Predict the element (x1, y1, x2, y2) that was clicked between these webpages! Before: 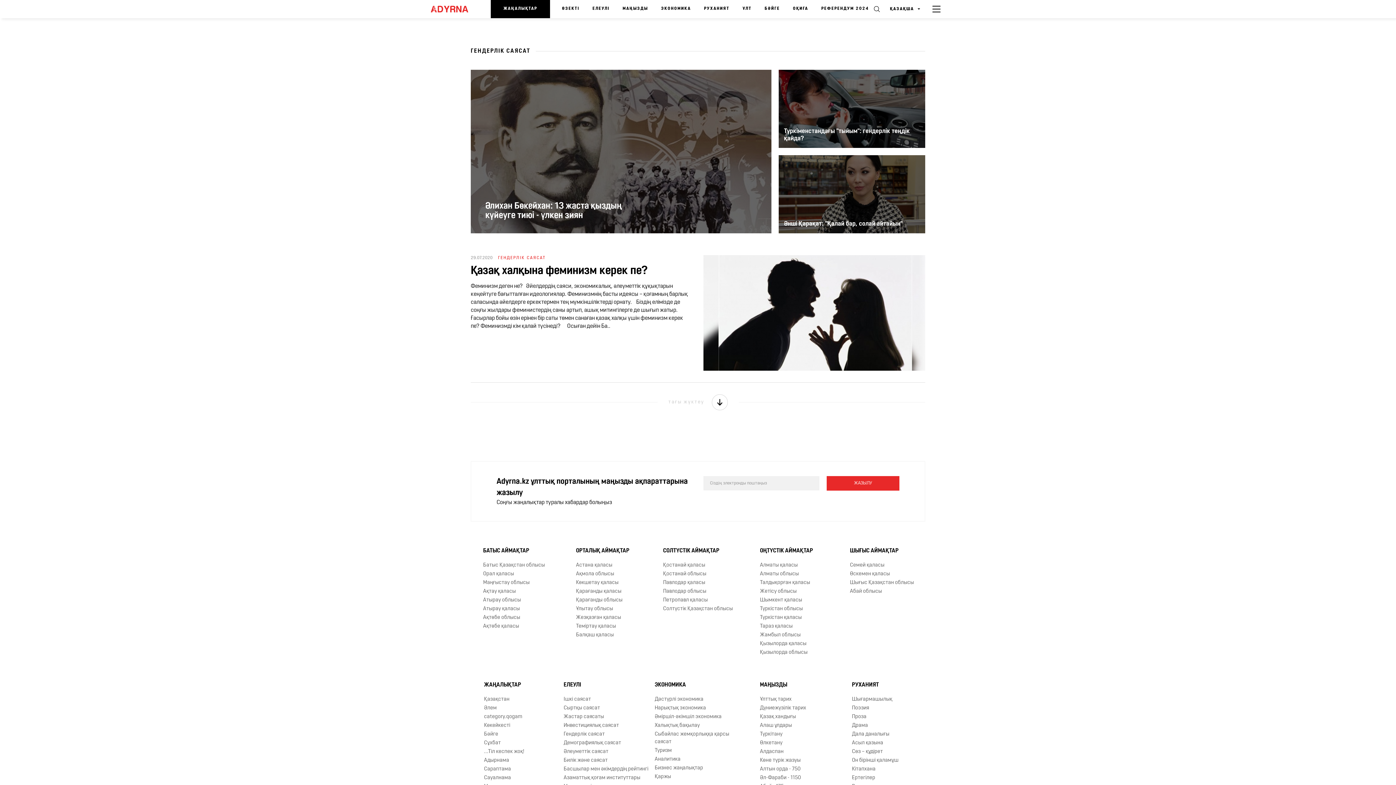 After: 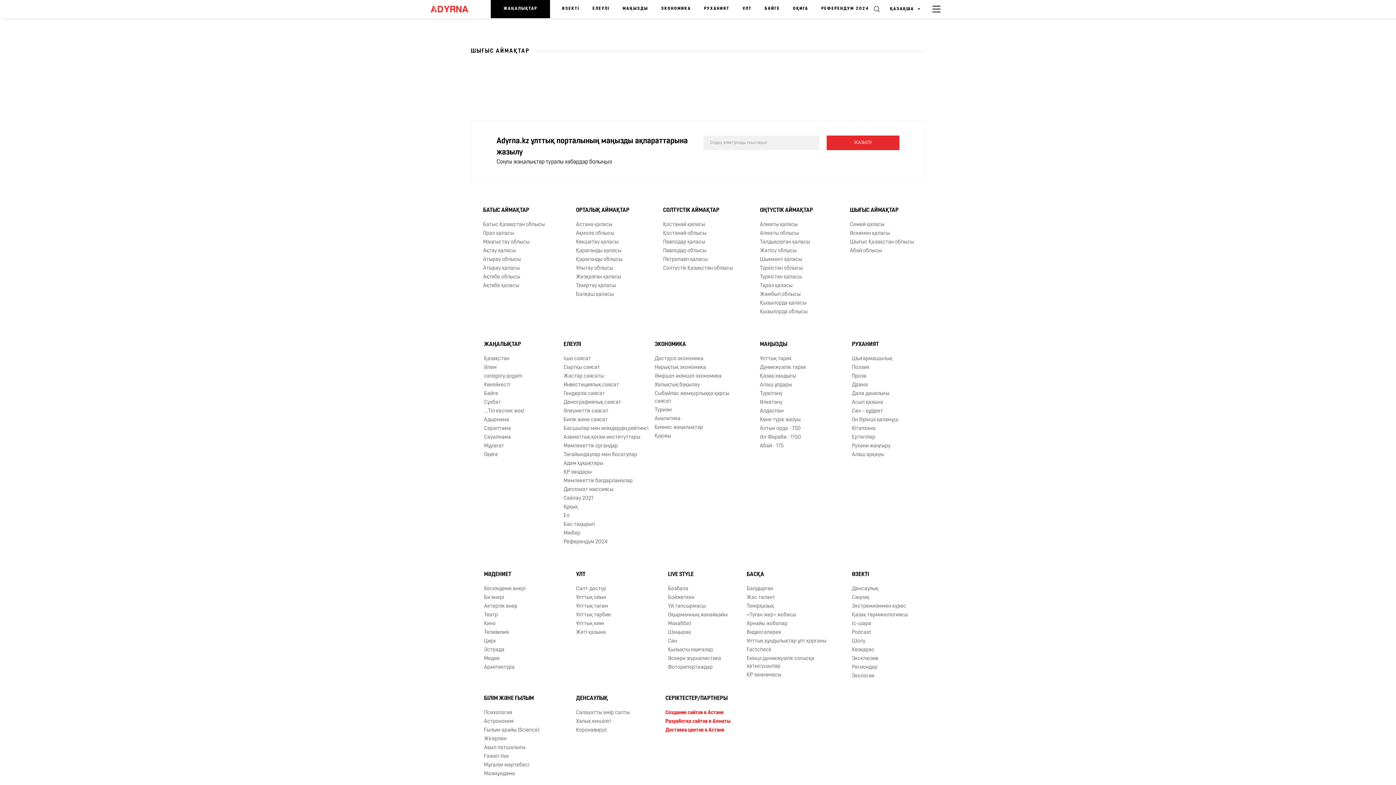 Action: bbox: (850, 548, 898, 554) label: ШЫҒЫС АЙМАҚТАР